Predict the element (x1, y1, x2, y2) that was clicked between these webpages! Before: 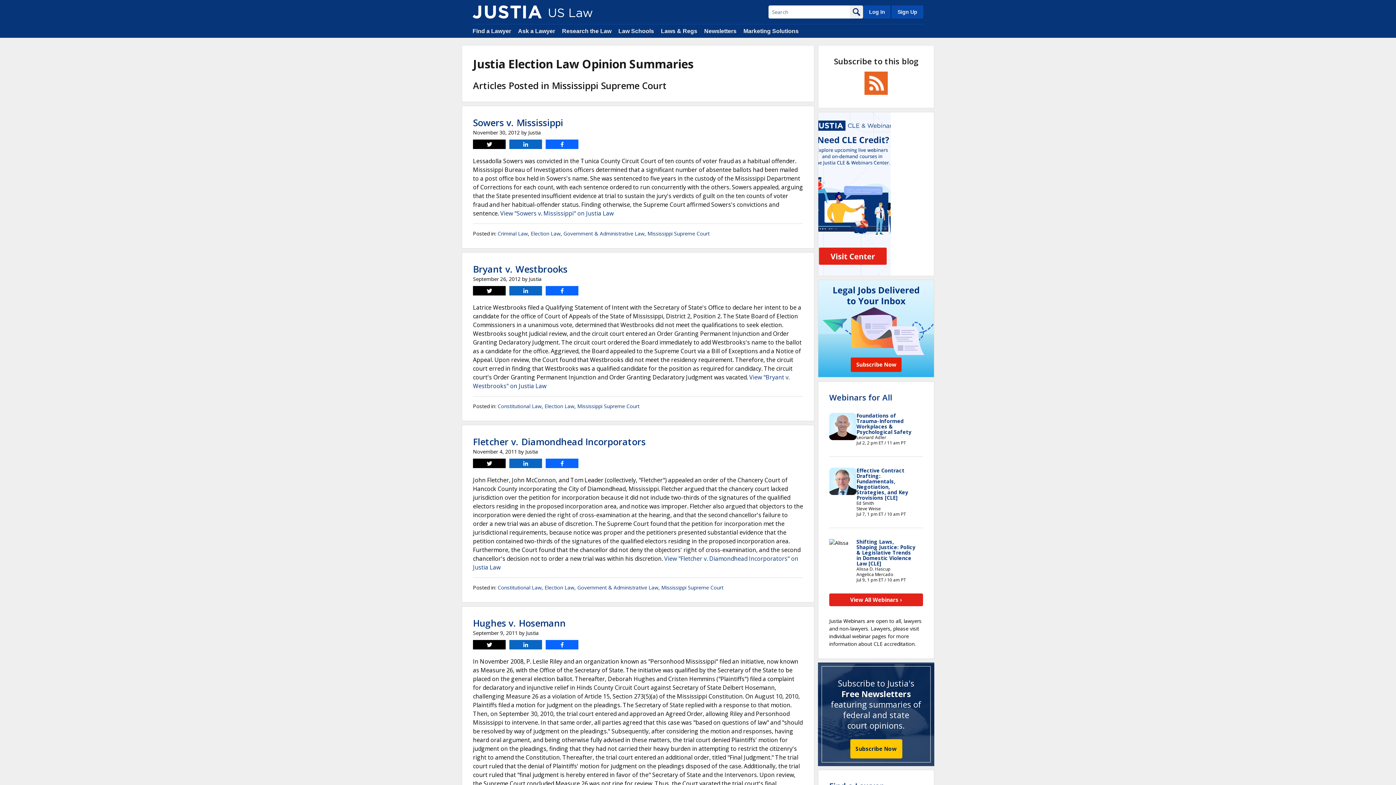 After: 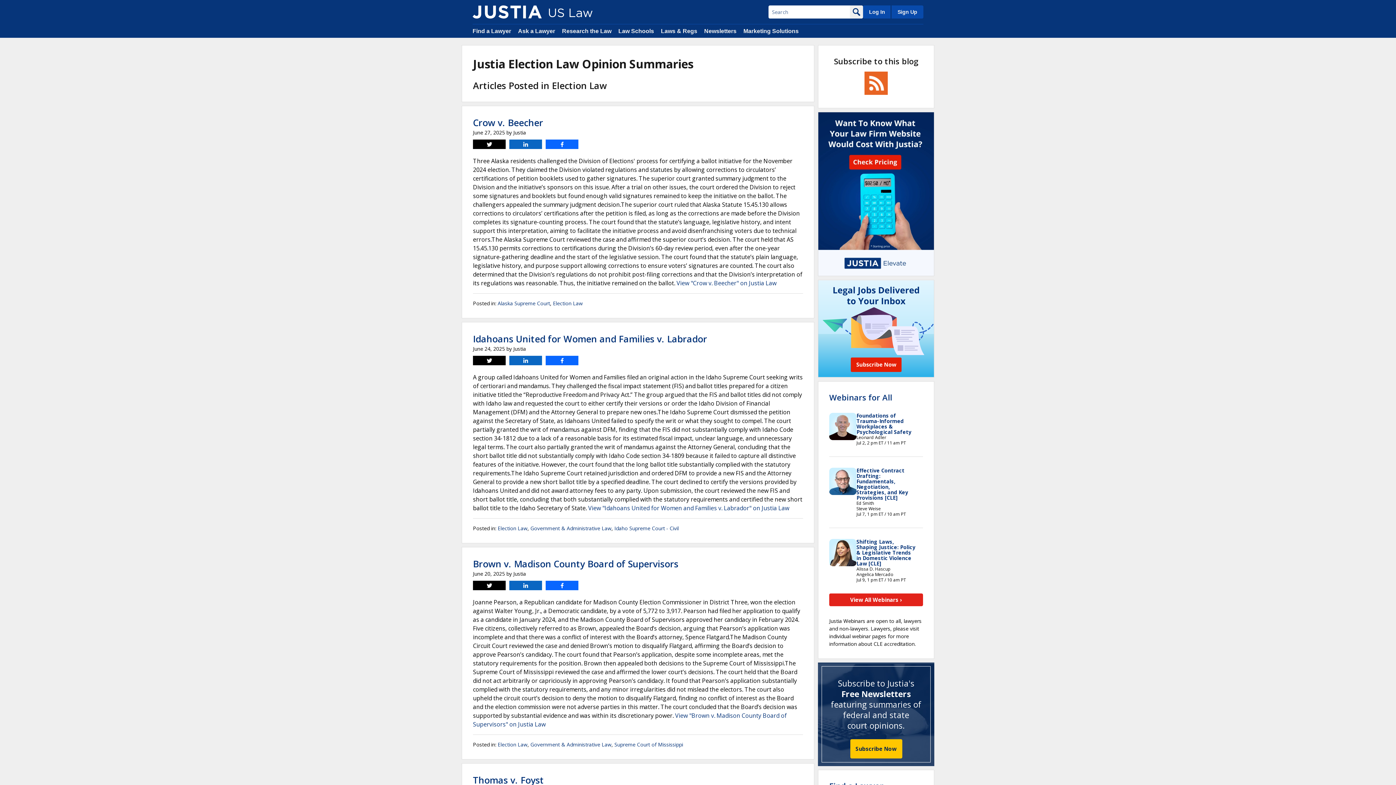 Action: bbox: (544, 584, 574, 591) label: Election Law